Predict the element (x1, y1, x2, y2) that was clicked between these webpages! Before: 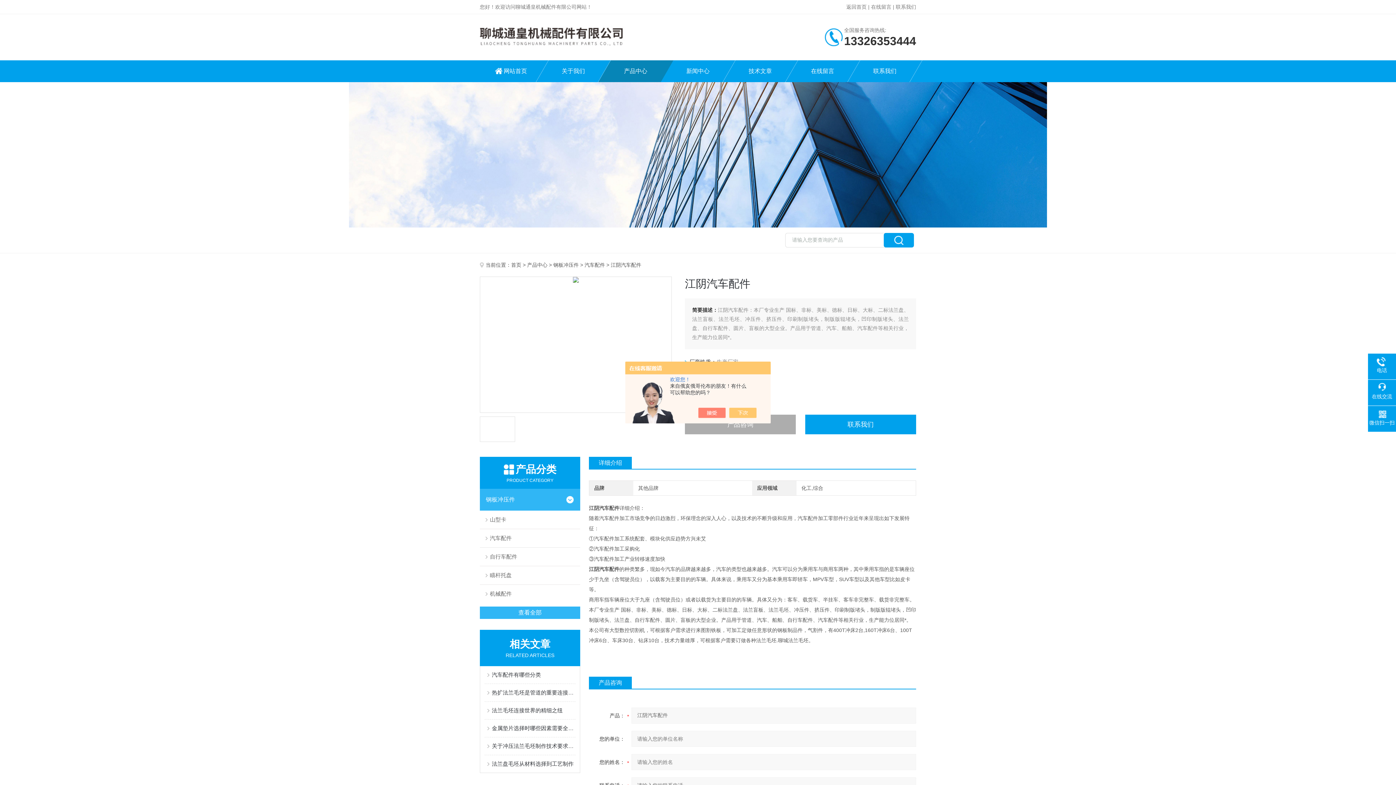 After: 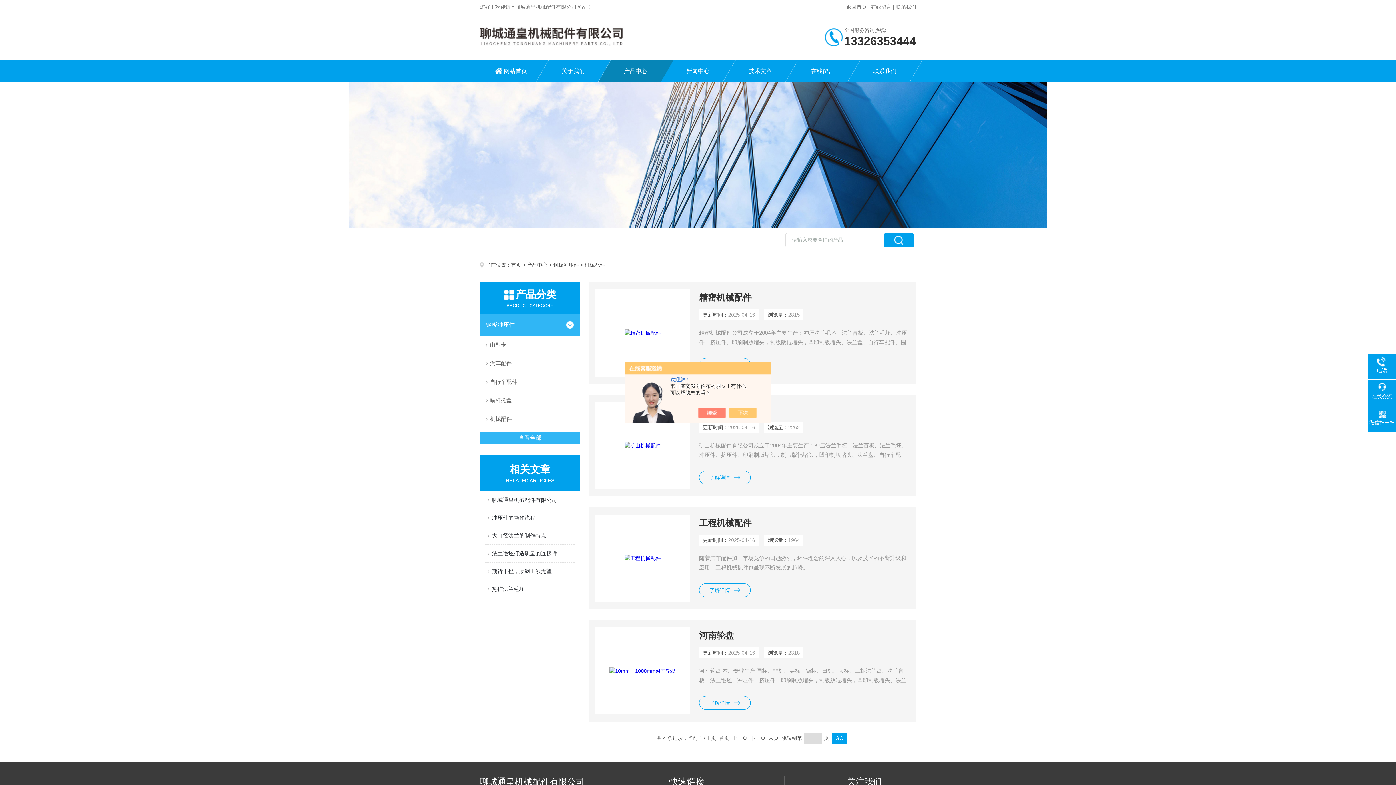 Action: bbox: (480, 584, 580, 603) label: 机械配件